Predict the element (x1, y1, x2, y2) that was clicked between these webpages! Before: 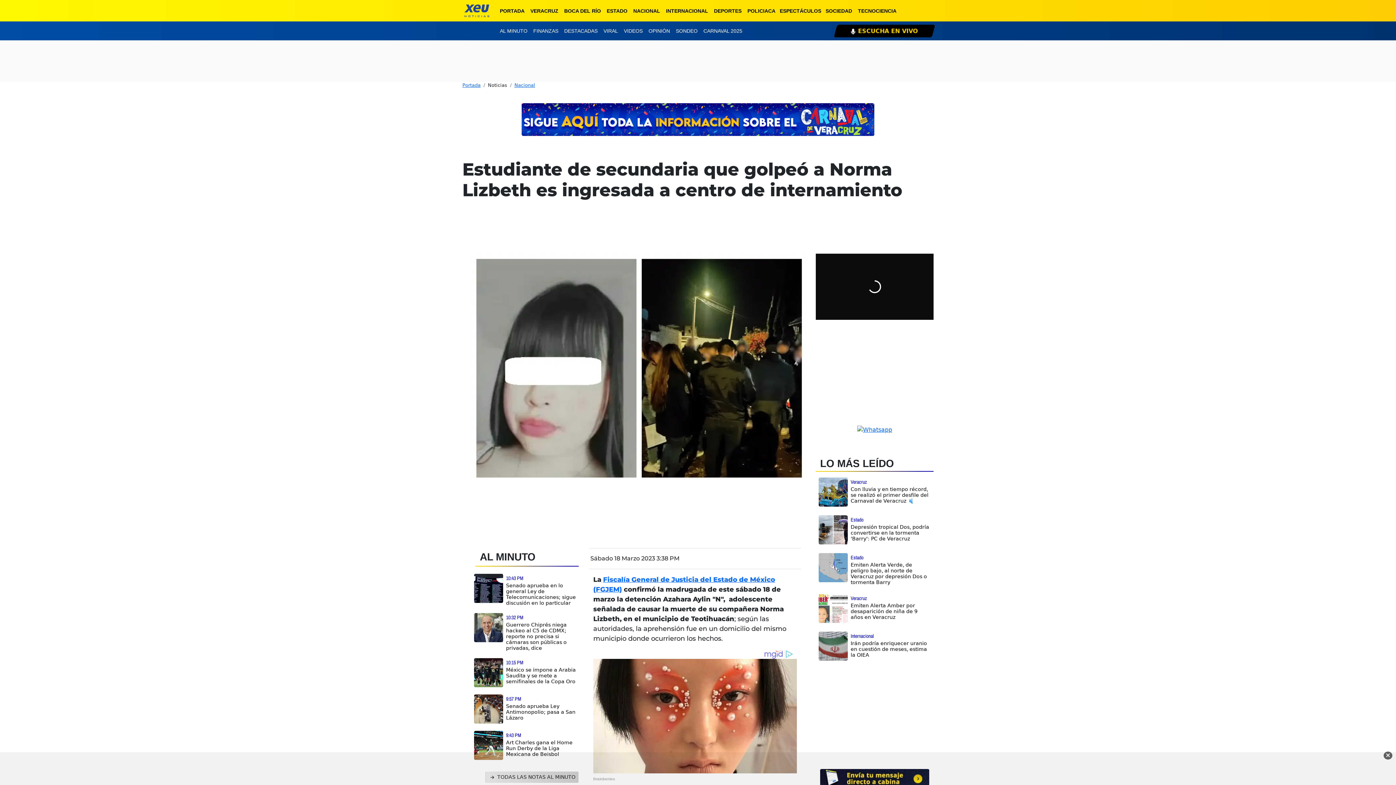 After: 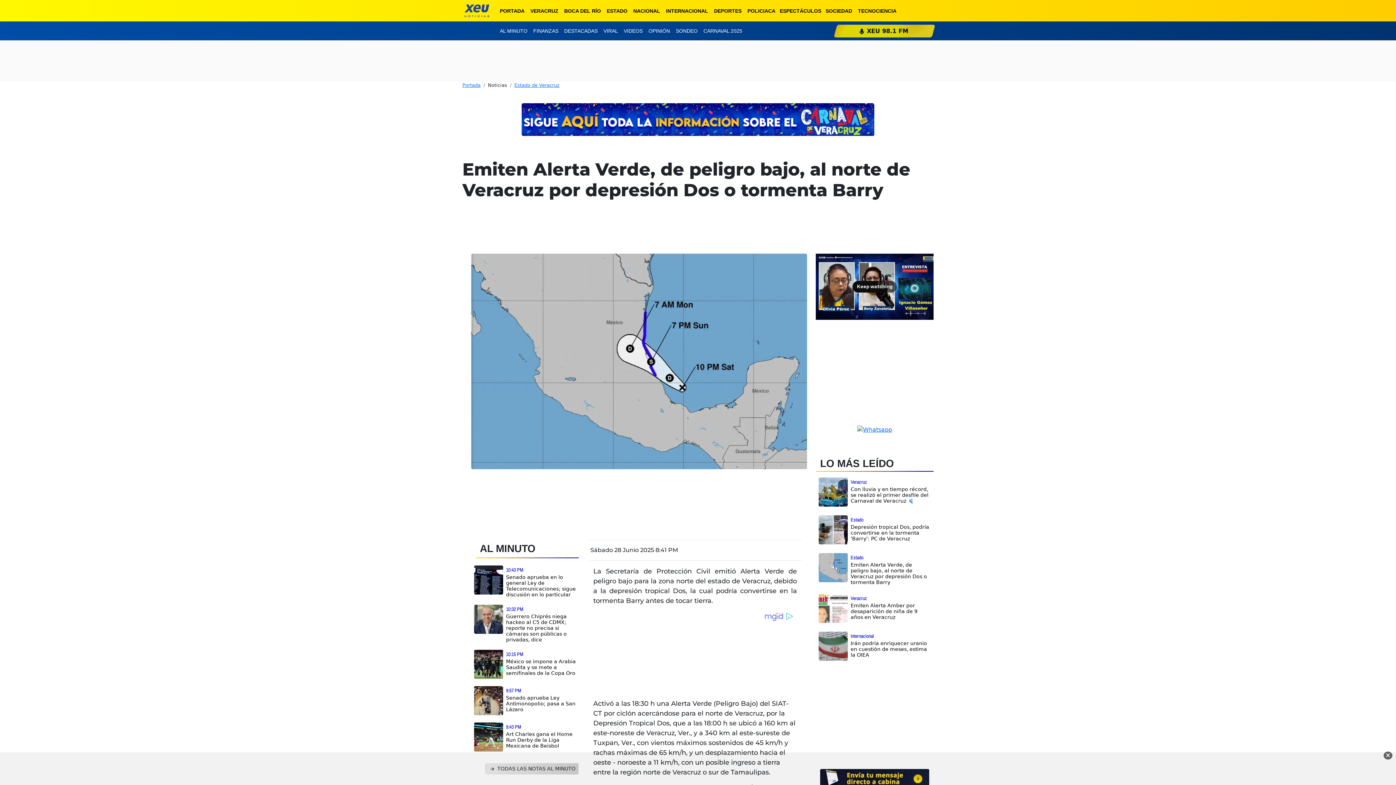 Action: label: Emiten Alerta Verde, de peligro bajo, al norte de Veracruz por depresión Dos o tormenta Barry bbox: (850, 562, 930, 585)